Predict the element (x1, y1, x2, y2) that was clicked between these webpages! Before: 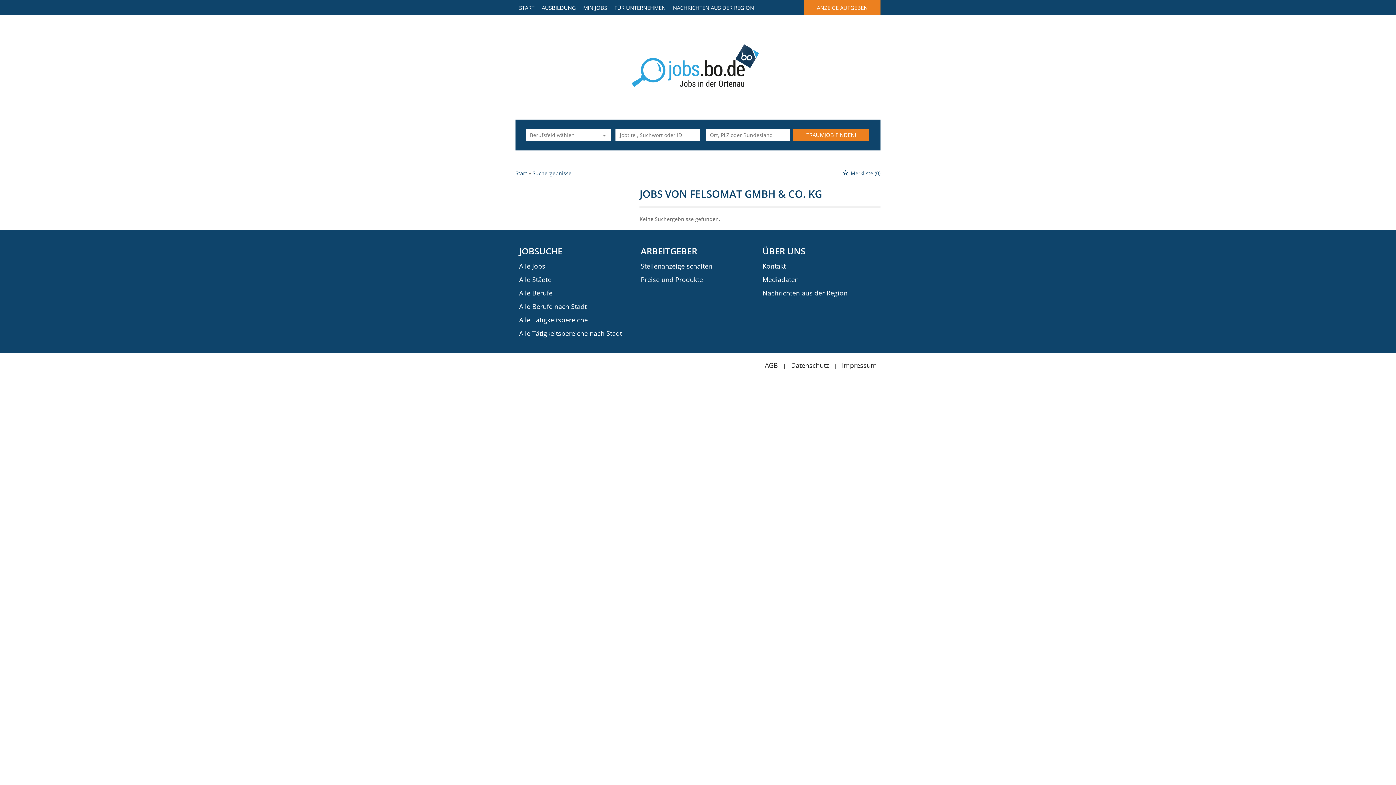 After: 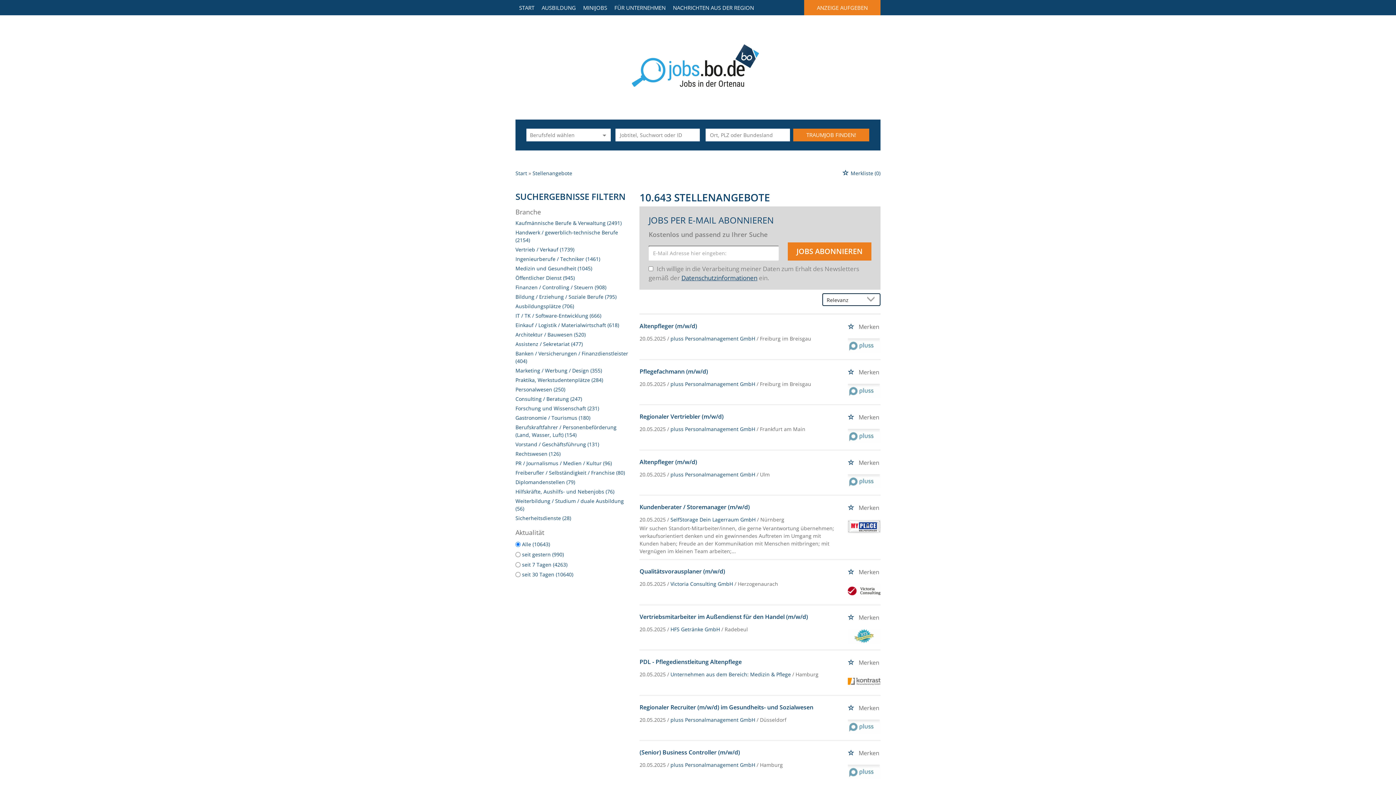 Action: bbox: (519, 261, 545, 270) label: Alle Jobs